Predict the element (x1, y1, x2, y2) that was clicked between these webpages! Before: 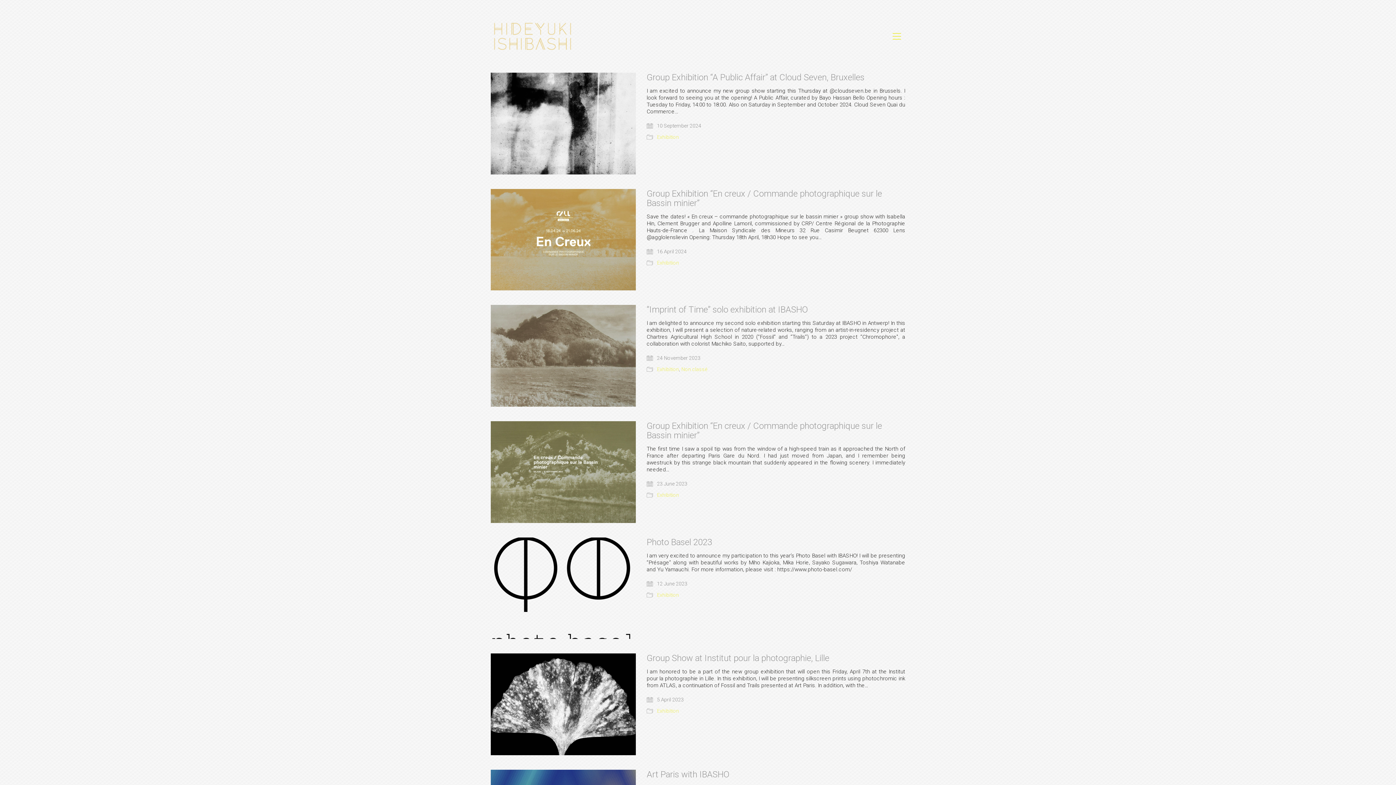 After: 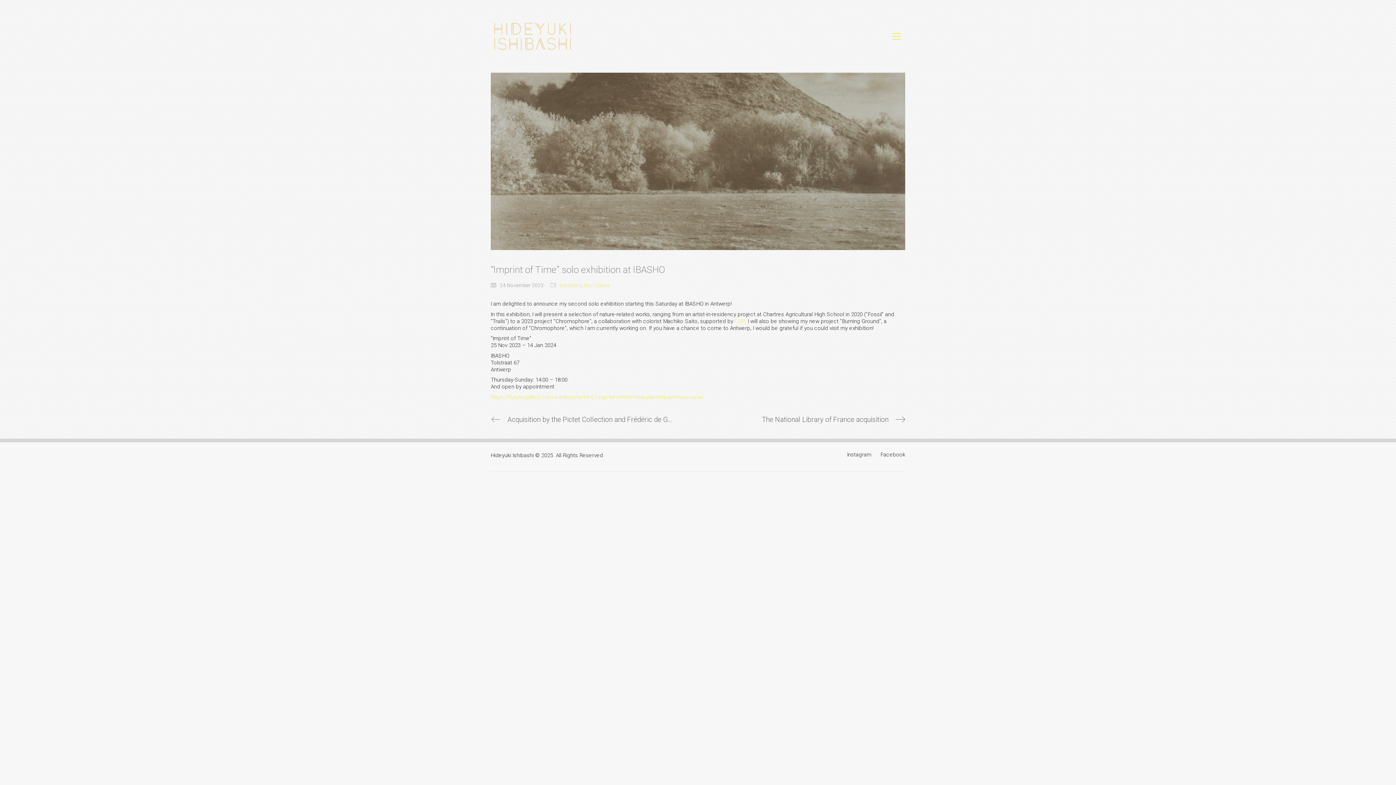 Action: bbox: (646, 305, 808, 314) label: “Imprint of Time” solo exhibition at IBASHO